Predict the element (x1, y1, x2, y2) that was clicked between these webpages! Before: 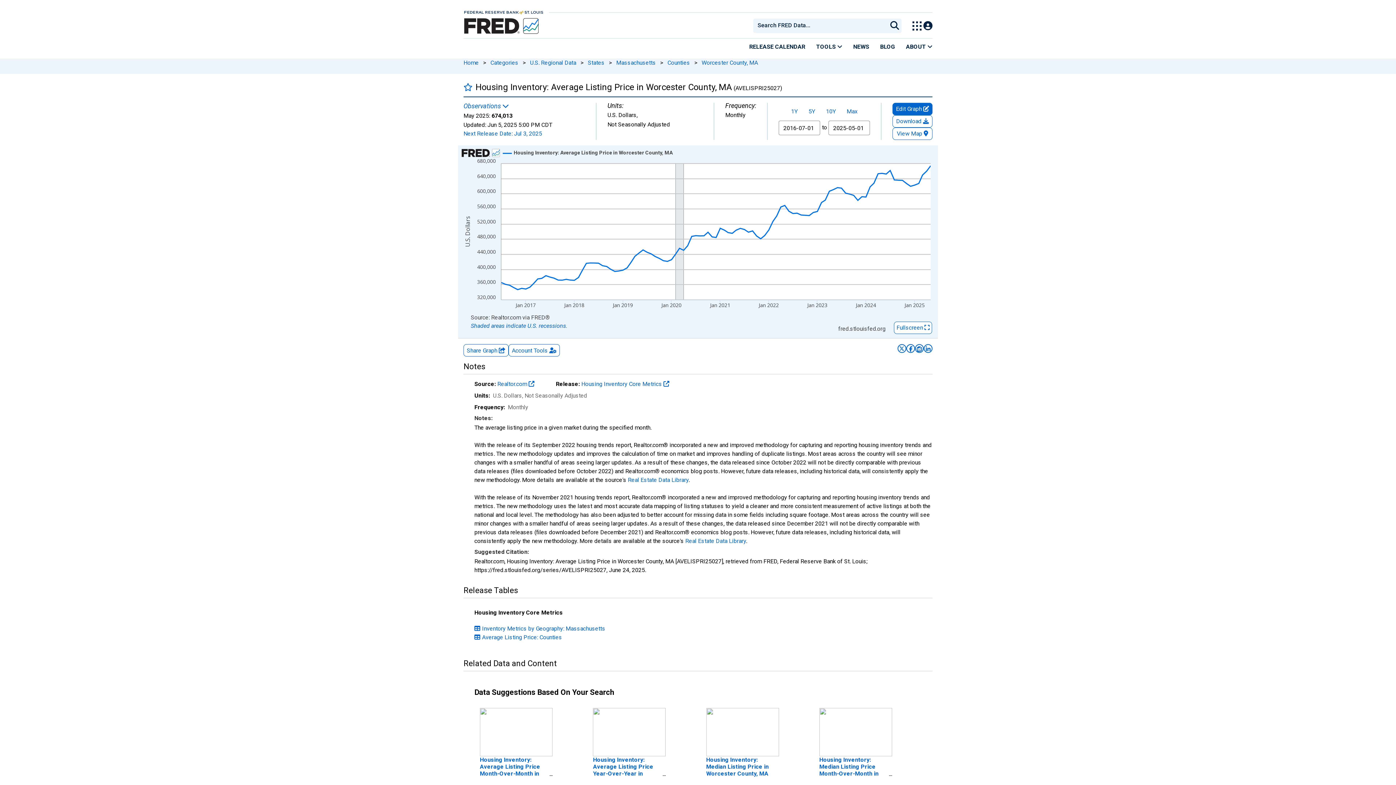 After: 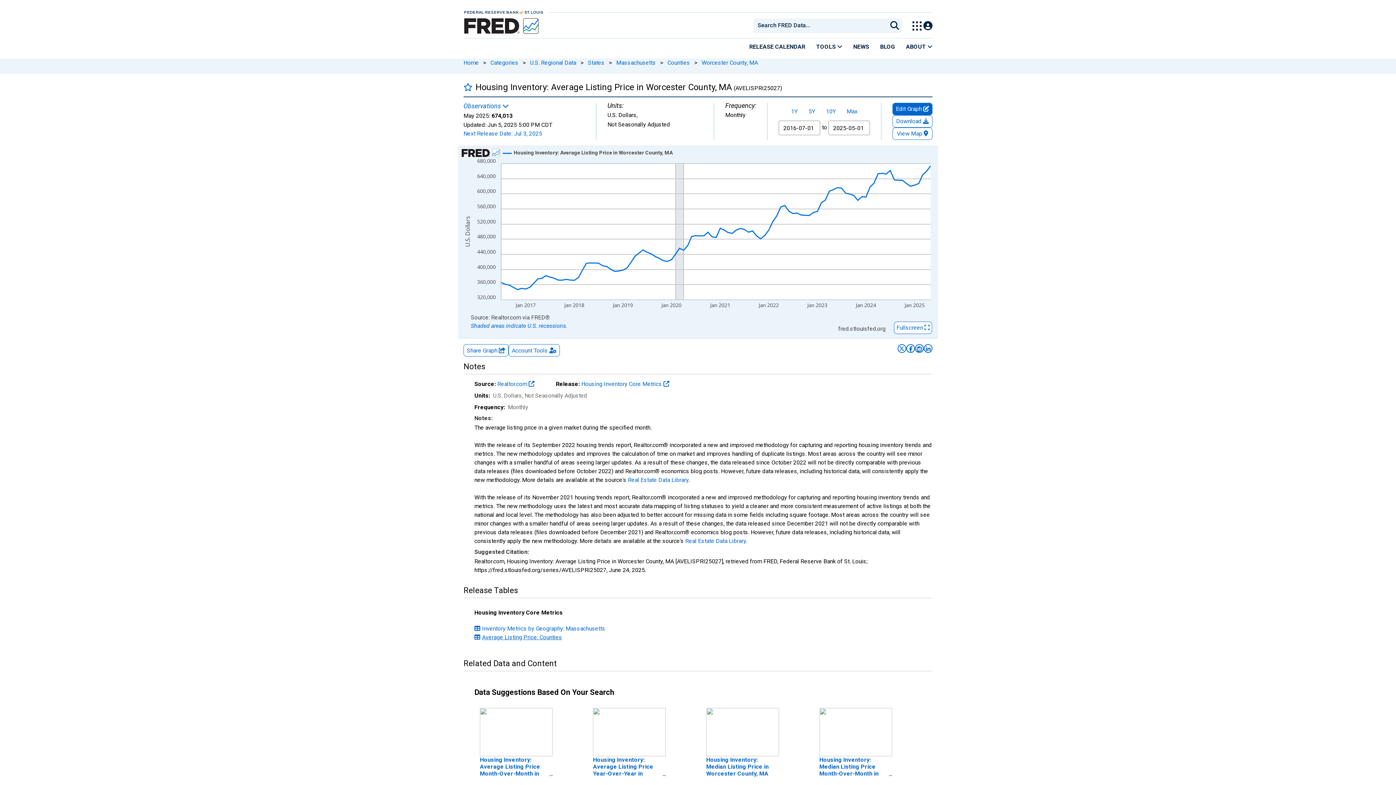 Action: label: Link to release table: Housing Inventory Core Metrics, Average Listing Price: Counties bbox: (474, 634, 562, 641)